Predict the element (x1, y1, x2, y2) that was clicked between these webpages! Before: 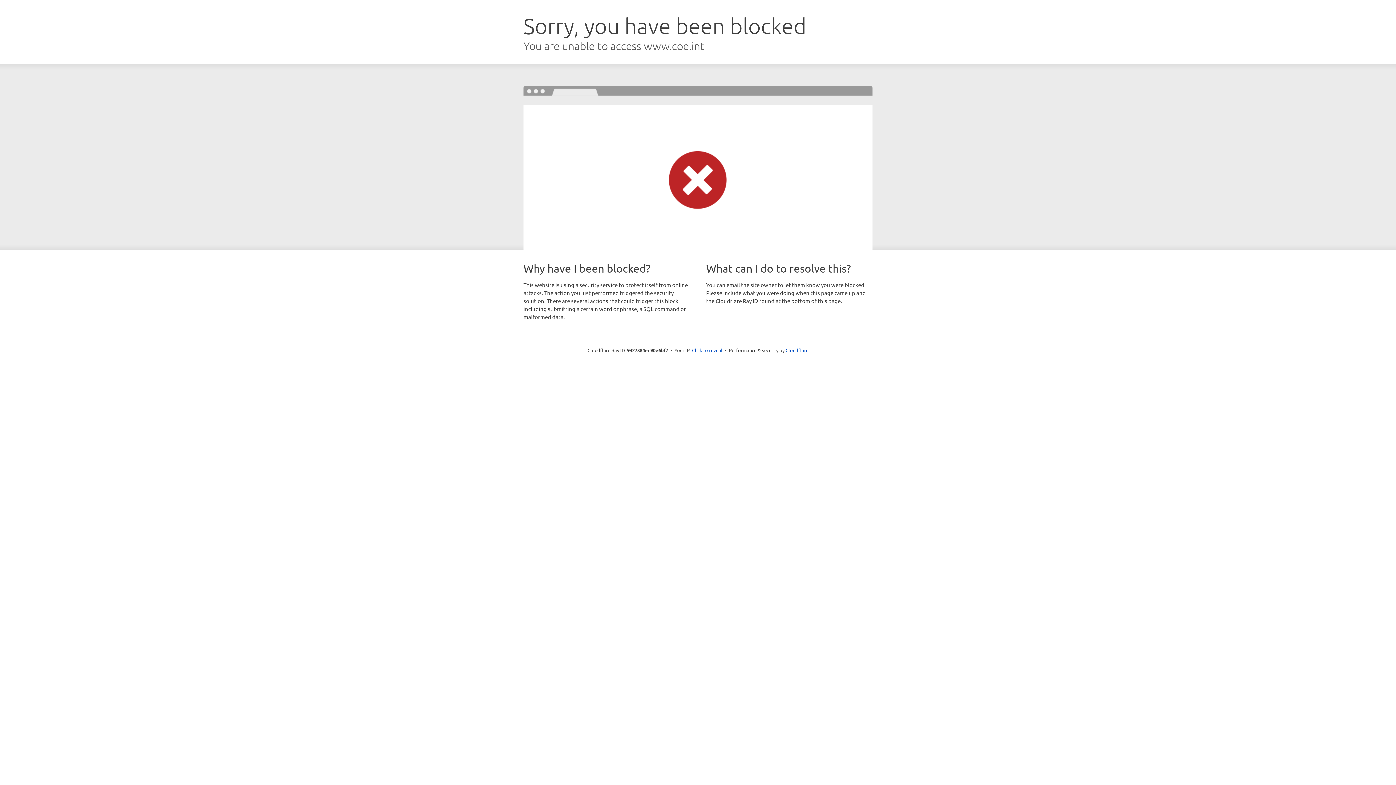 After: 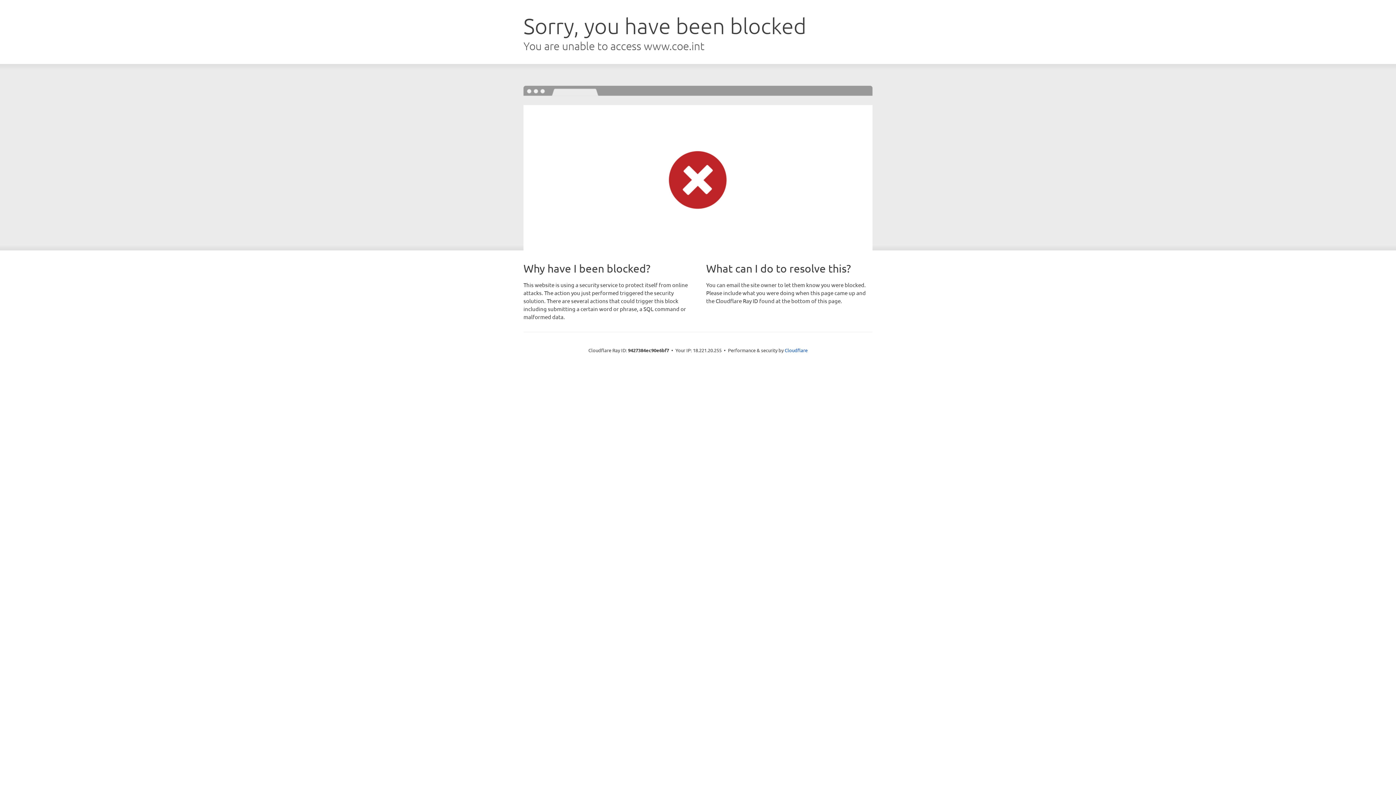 Action: bbox: (692, 346, 722, 353) label: Click to reveal